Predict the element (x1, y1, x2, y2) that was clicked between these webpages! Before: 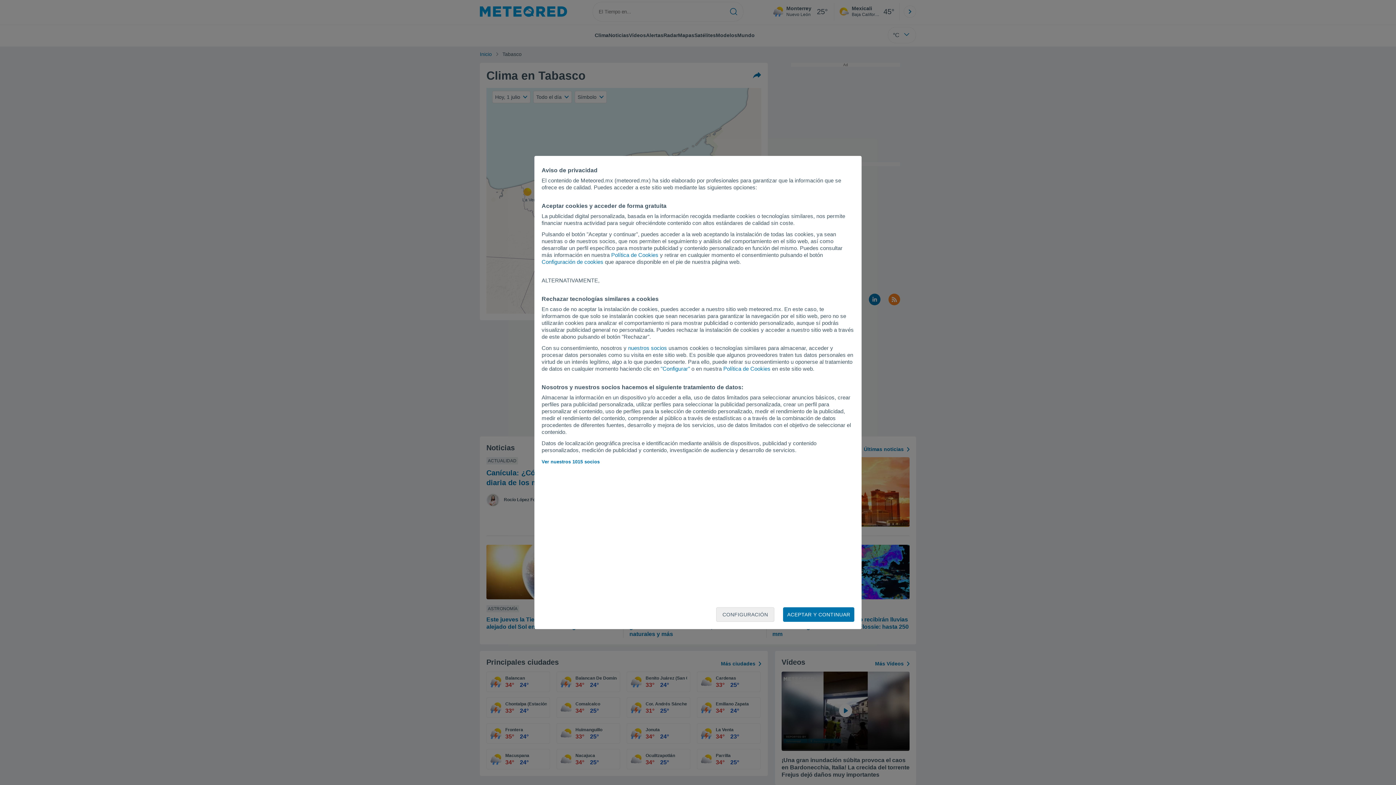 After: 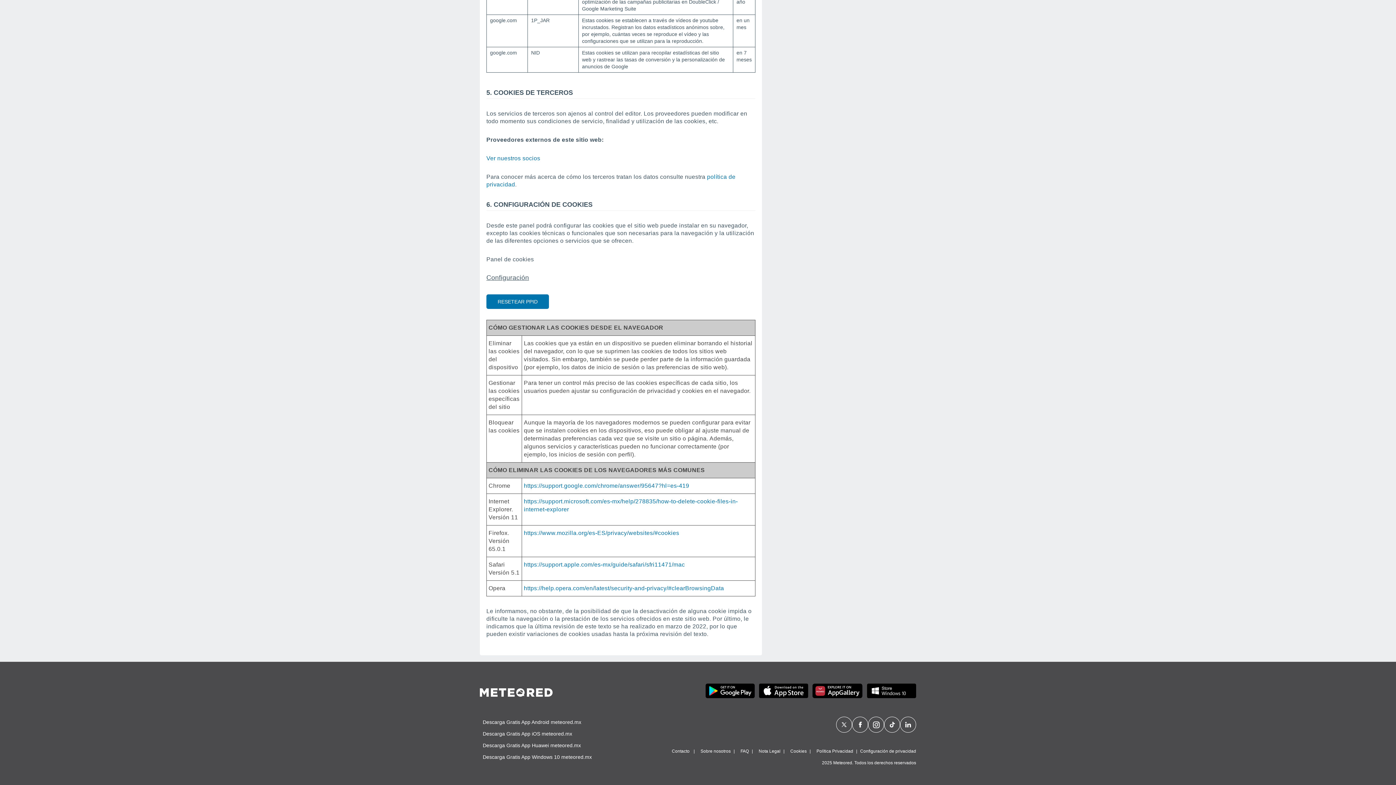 Action: bbox: (723, 365, 770, 372) label: Política de Cookies